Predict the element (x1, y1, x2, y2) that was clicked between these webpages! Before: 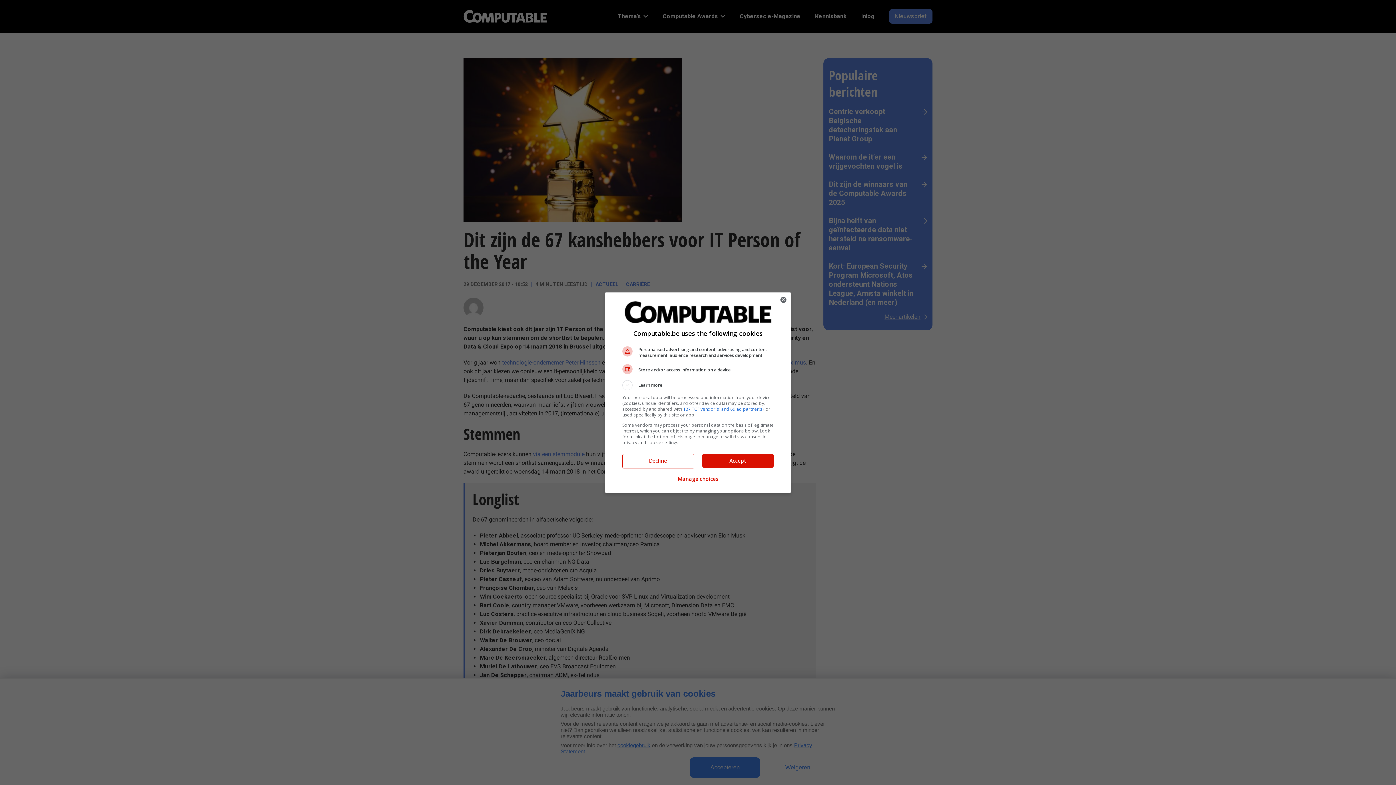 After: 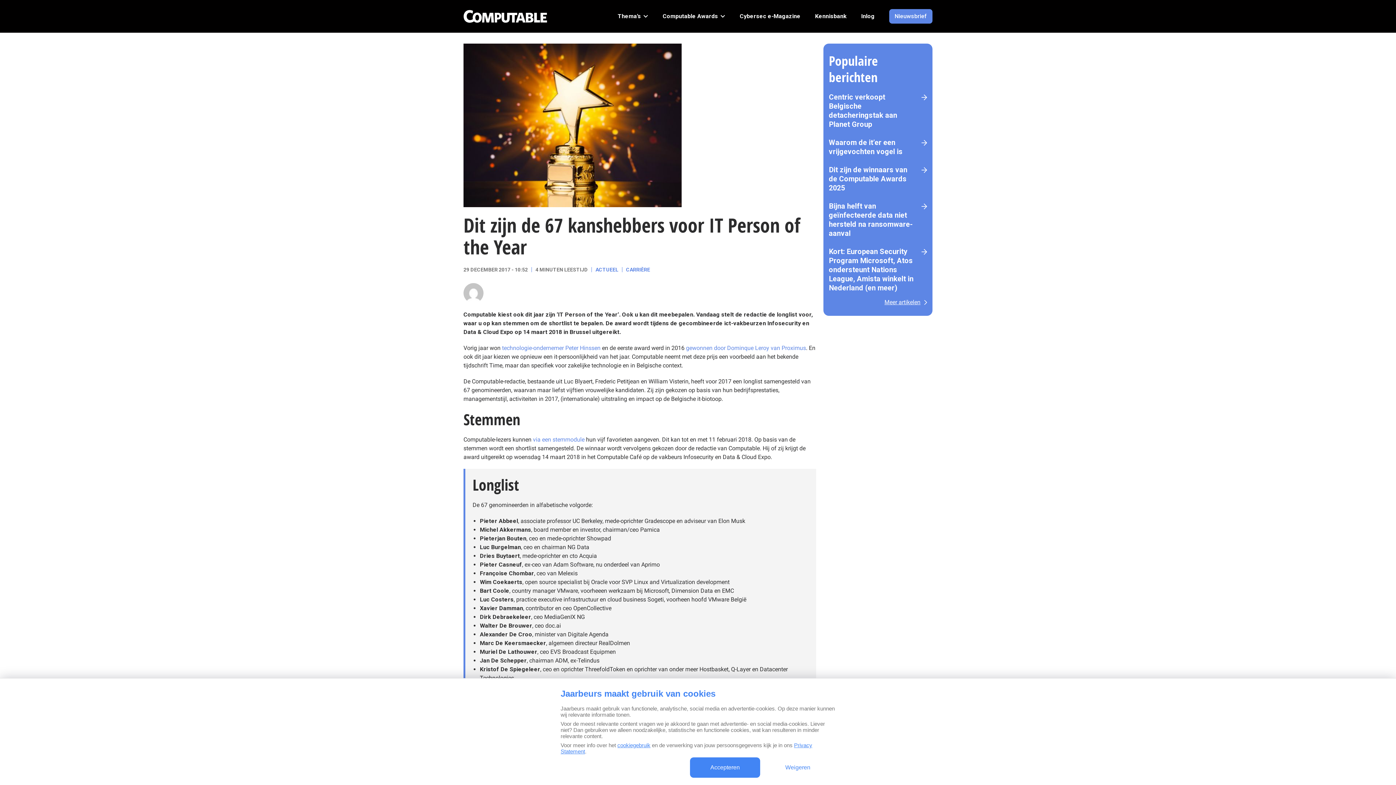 Action: label: Close bbox: (776, 292, 790, 307)